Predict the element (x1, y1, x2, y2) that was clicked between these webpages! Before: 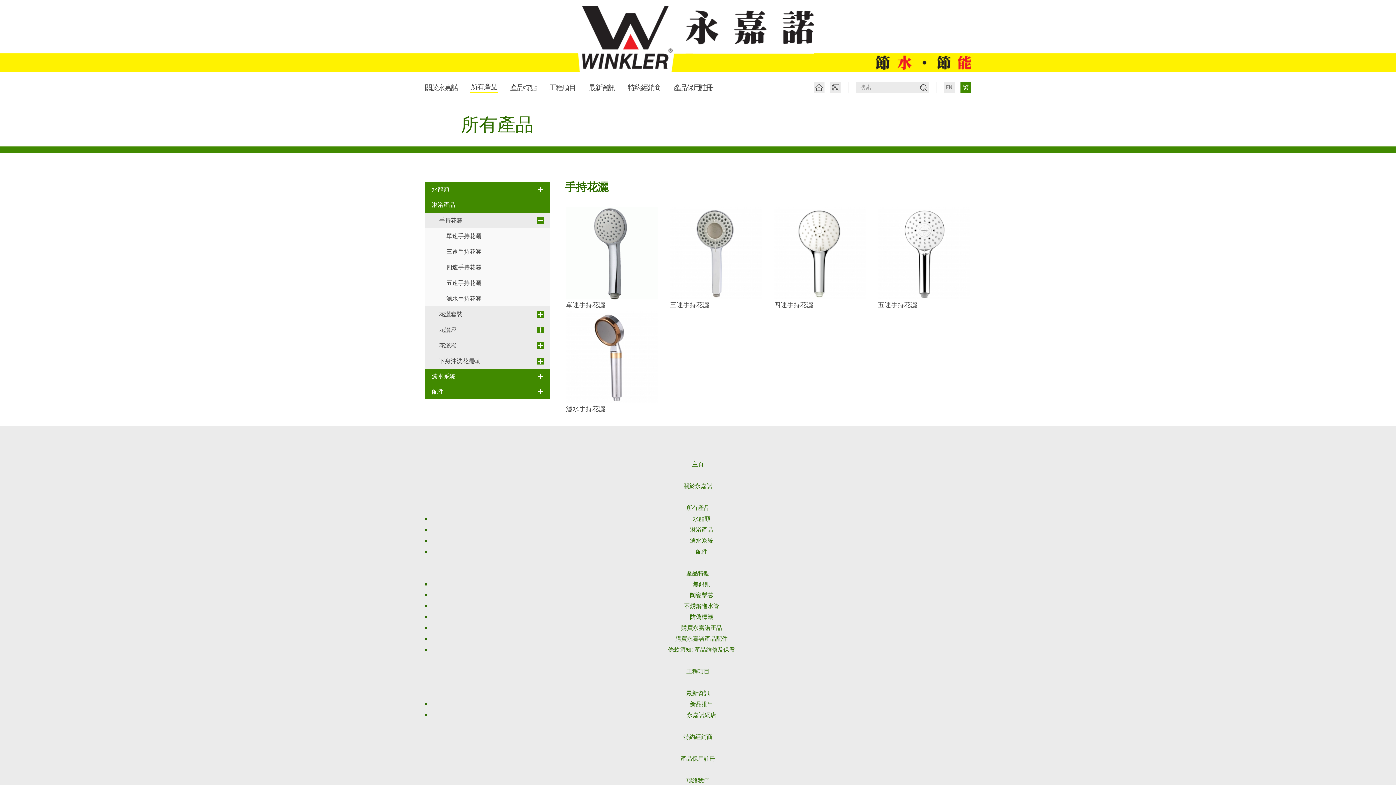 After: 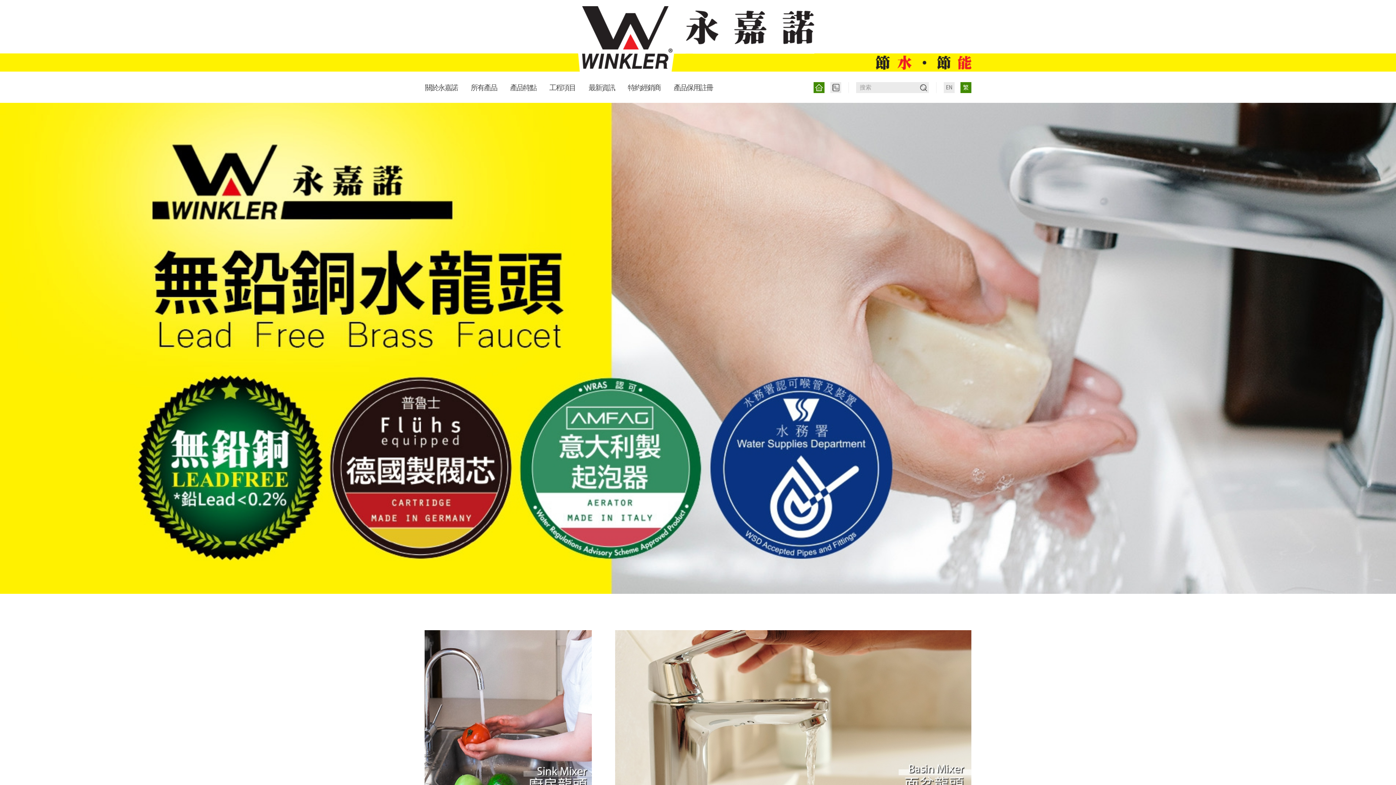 Action: bbox: (578, 6, 814, 71)